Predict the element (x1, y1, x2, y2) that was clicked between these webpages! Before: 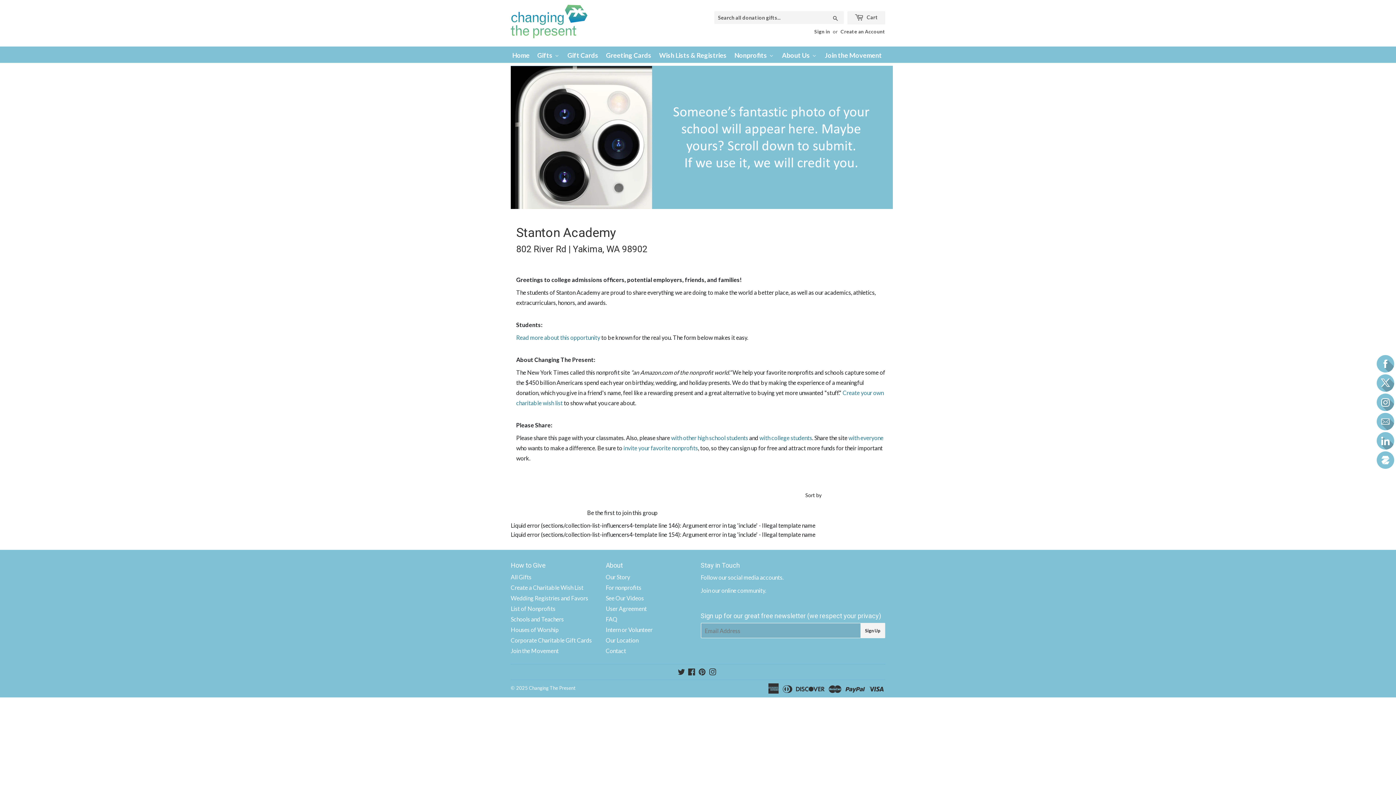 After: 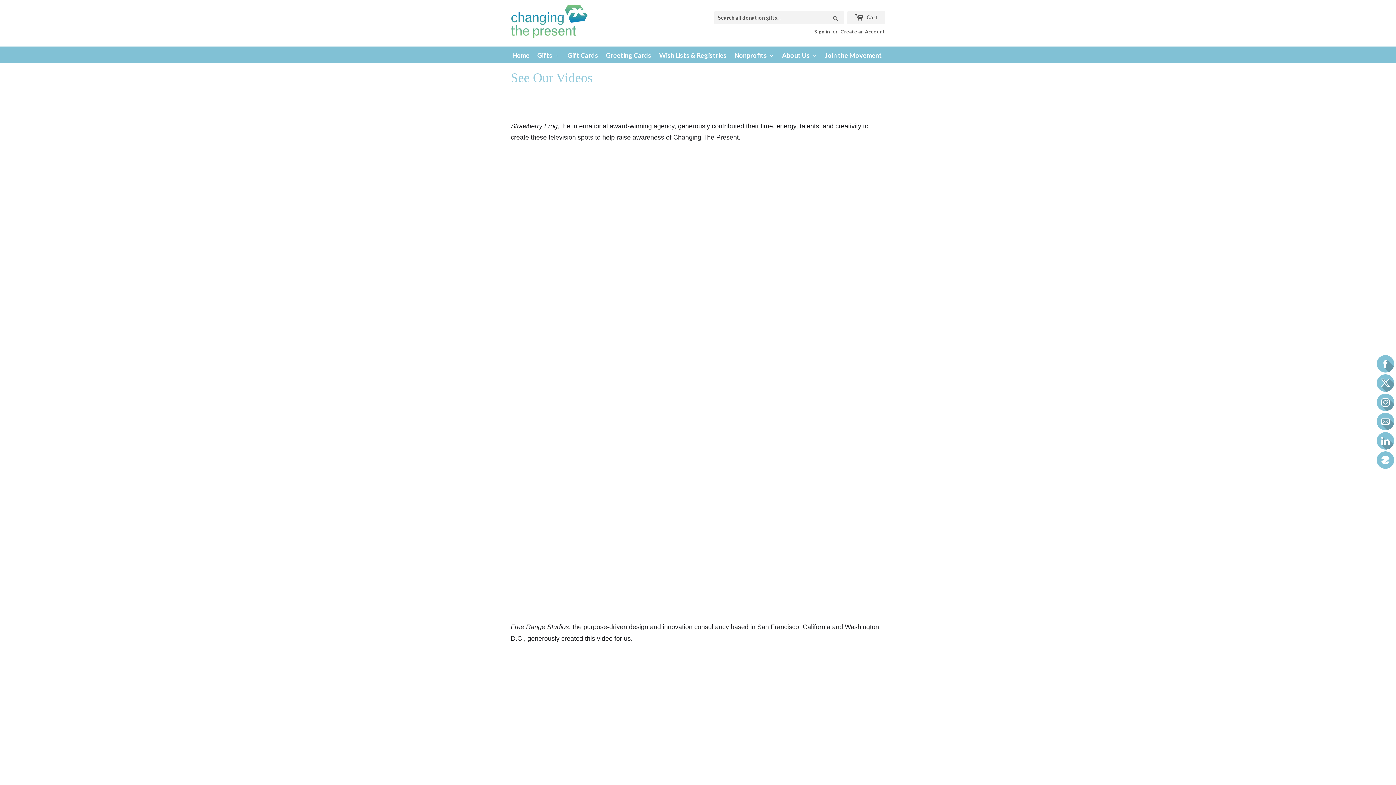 Action: label: See Our Videos bbox: (605, 594, 644, 601)